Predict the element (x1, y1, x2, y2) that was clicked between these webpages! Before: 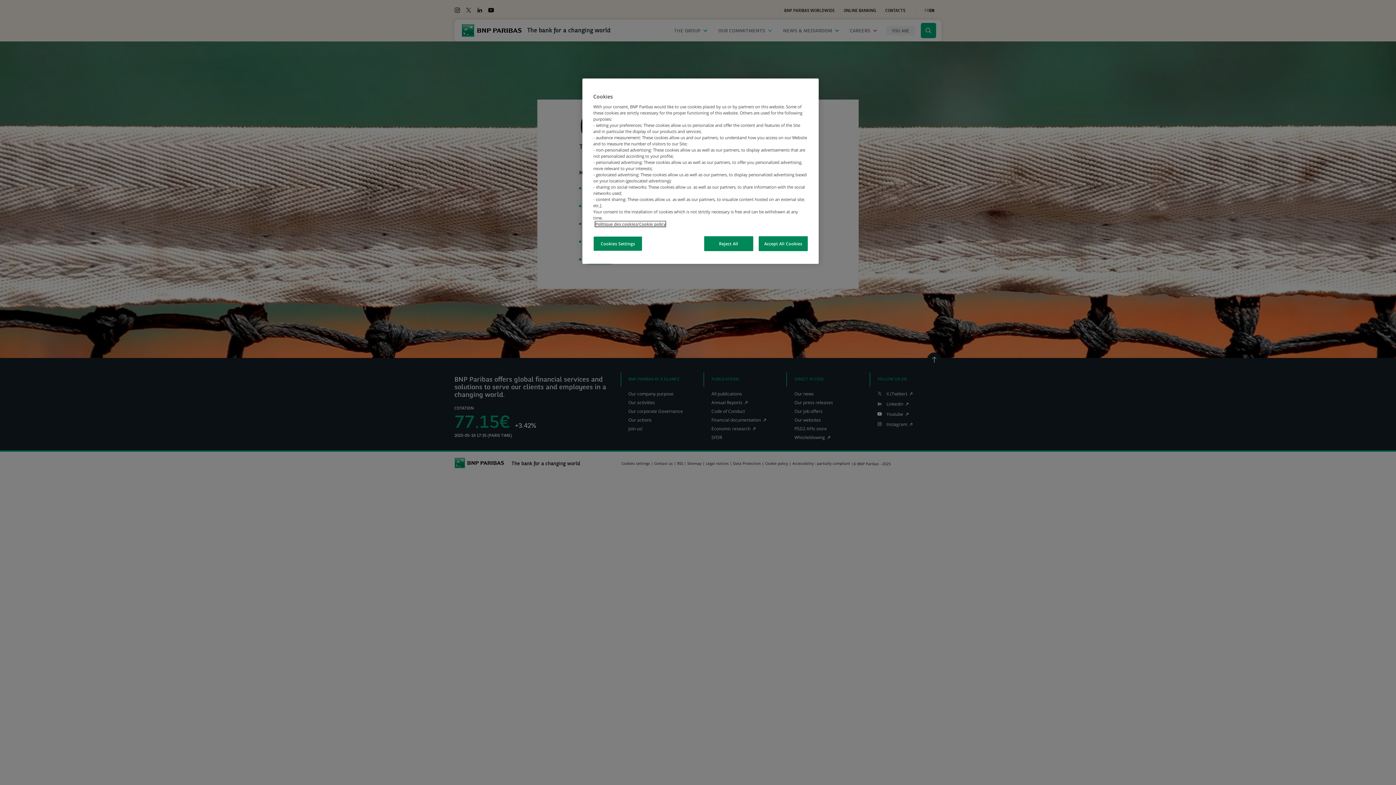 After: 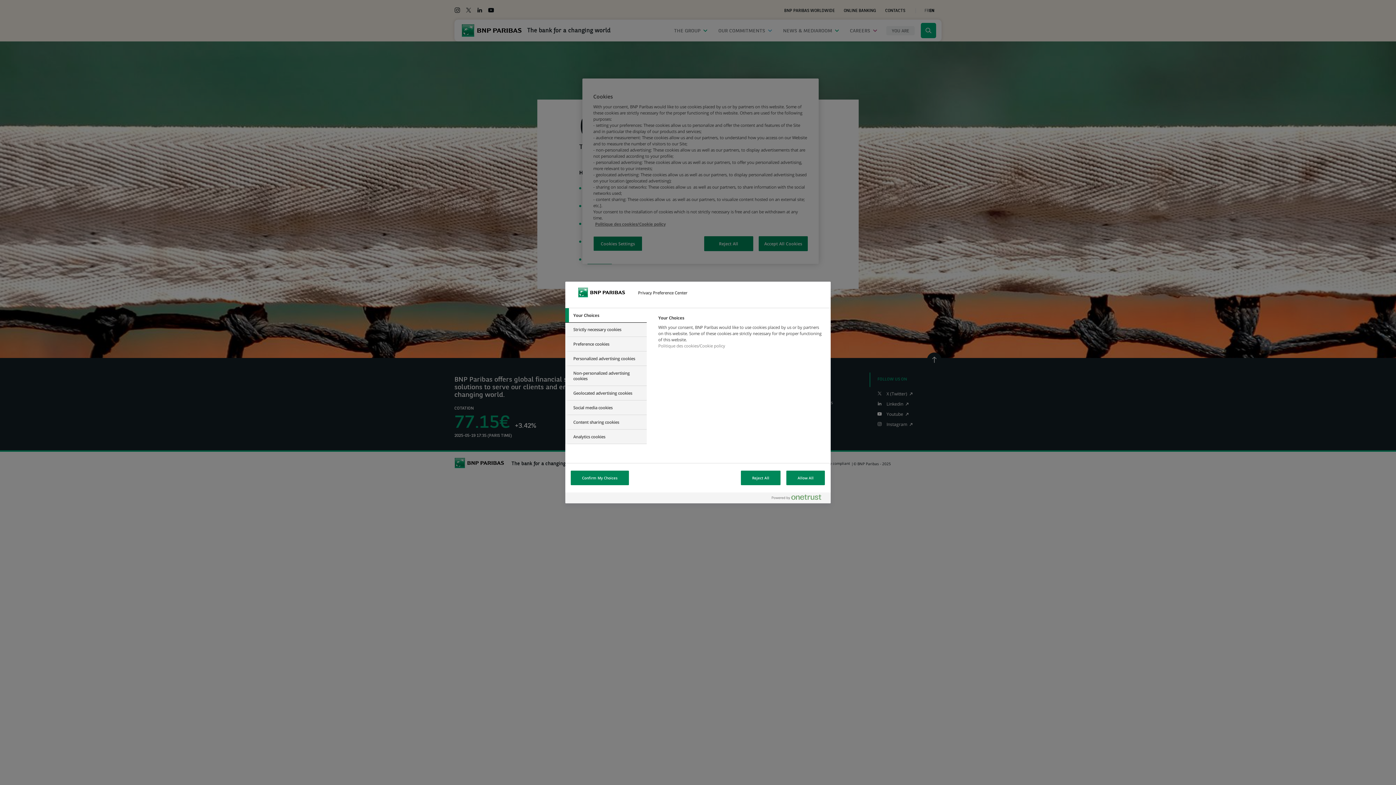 Action: bbox: (593, 236, 642, 251) label: Cookies Settings